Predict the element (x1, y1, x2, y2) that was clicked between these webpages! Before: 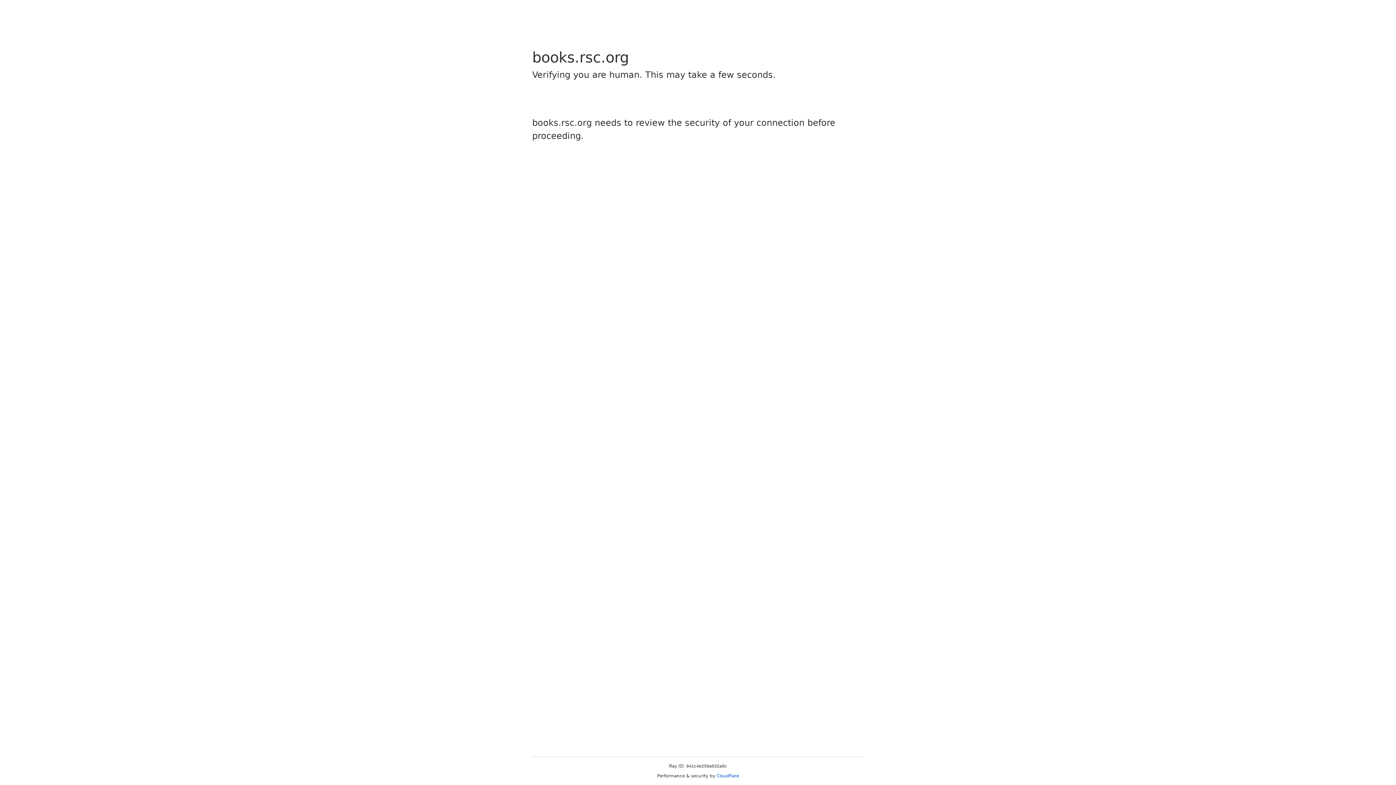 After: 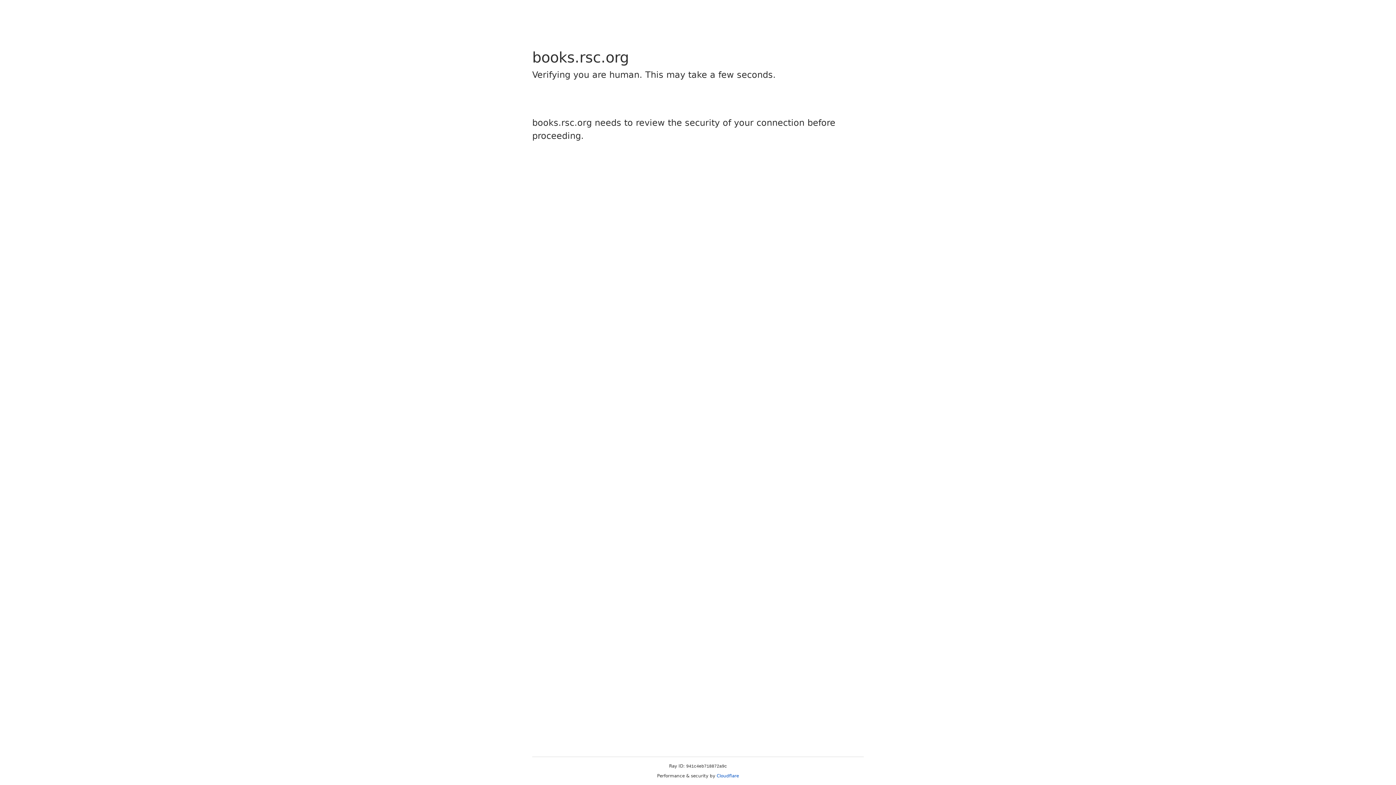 Action: label: Cloudflare bbox: (716, 773, 739, 778)